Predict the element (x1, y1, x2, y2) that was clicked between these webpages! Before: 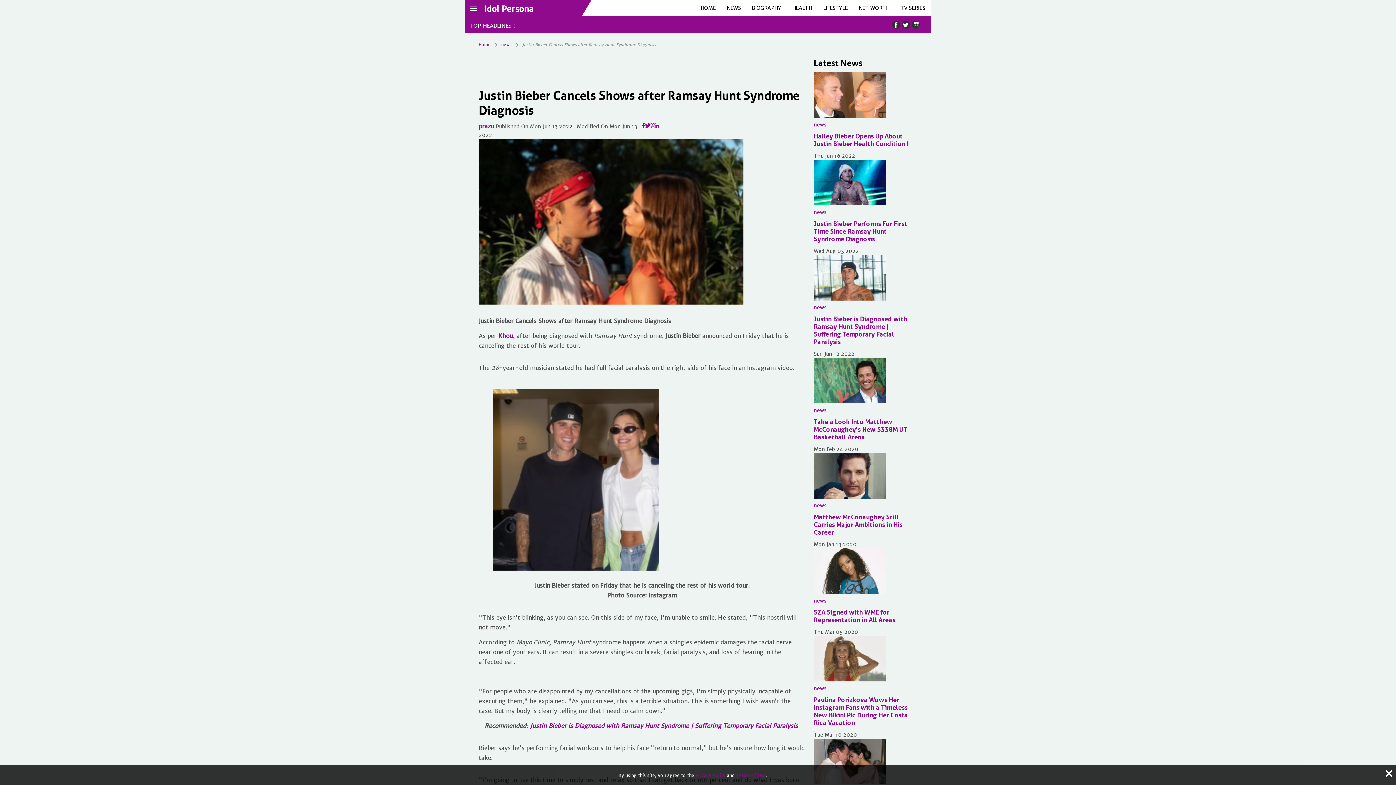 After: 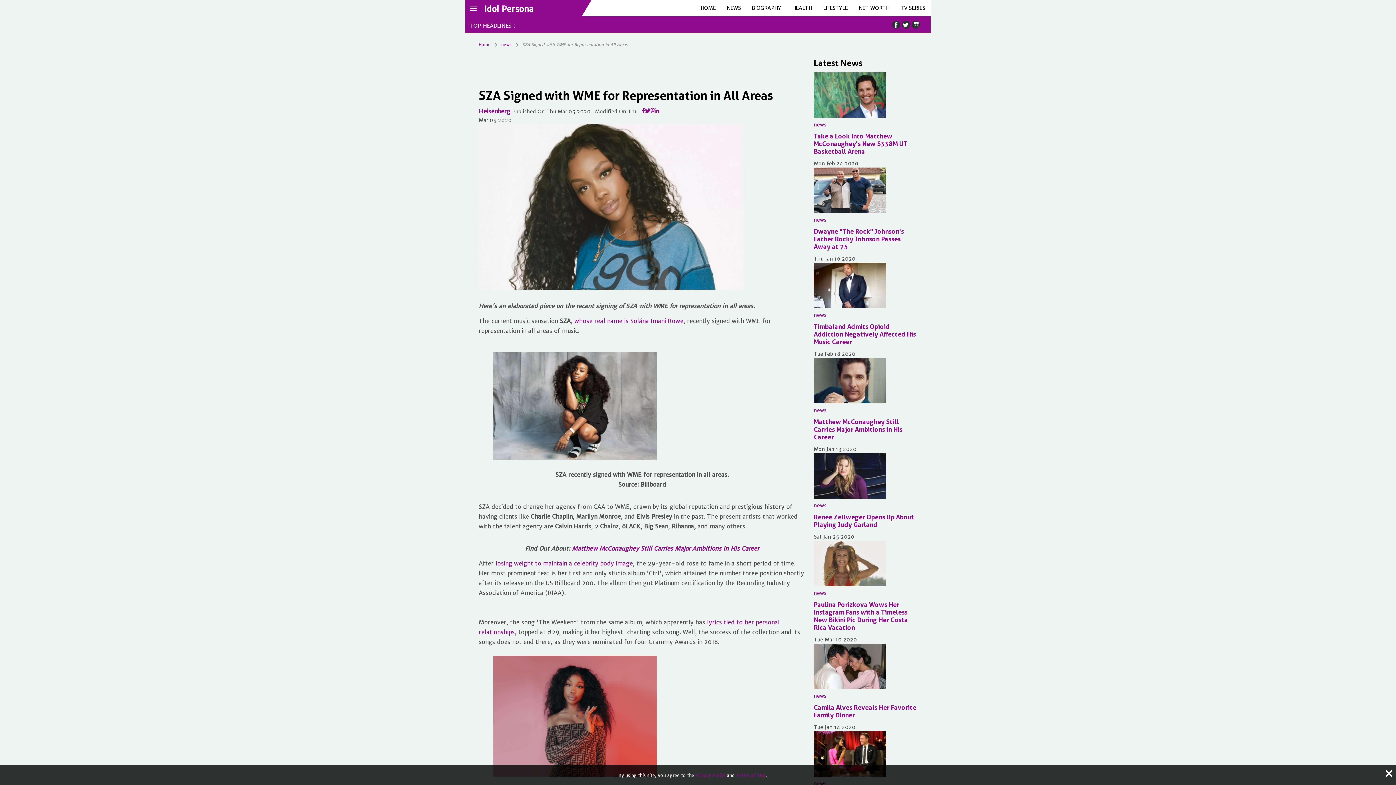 Action: bbox: (813, 608, 895, 624) label: SZA Signed with WME for Representation in All Areas